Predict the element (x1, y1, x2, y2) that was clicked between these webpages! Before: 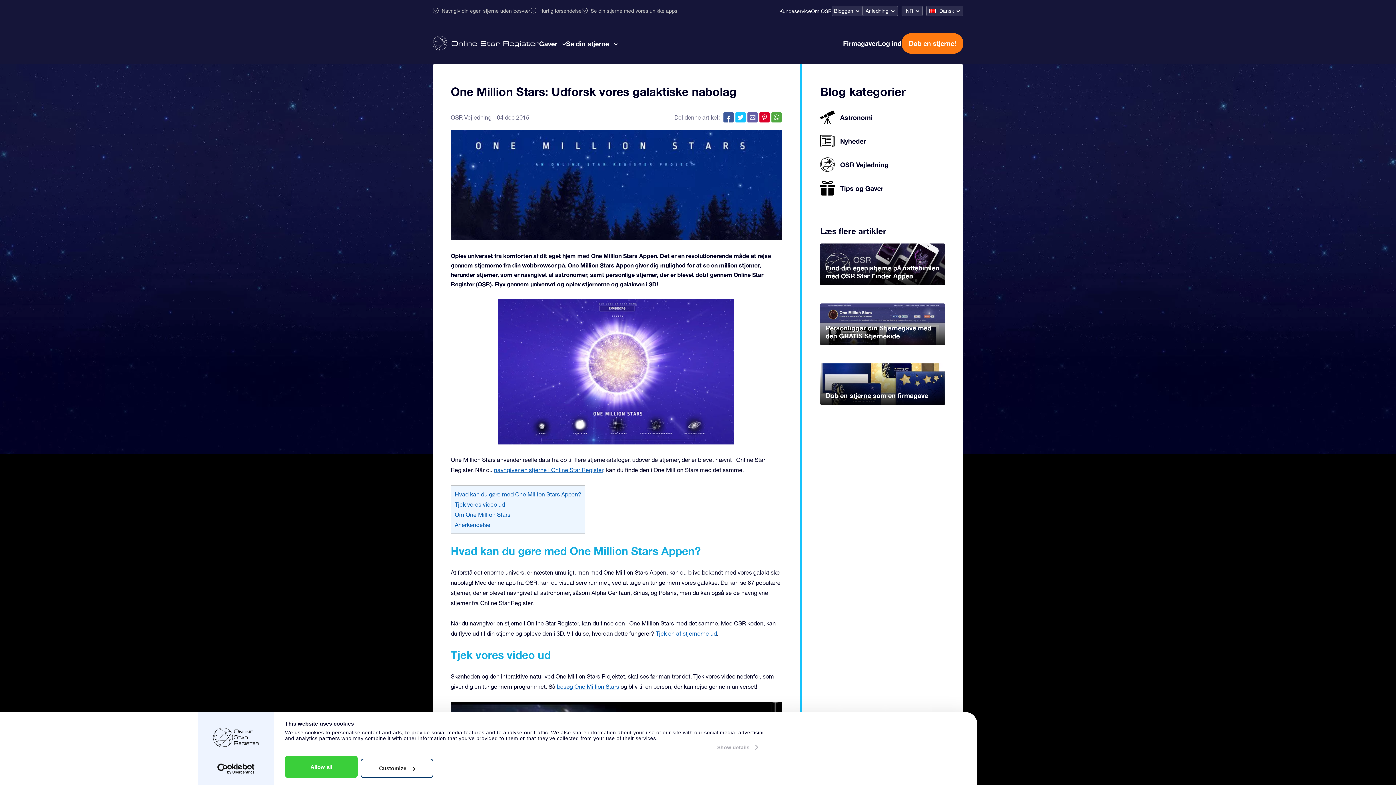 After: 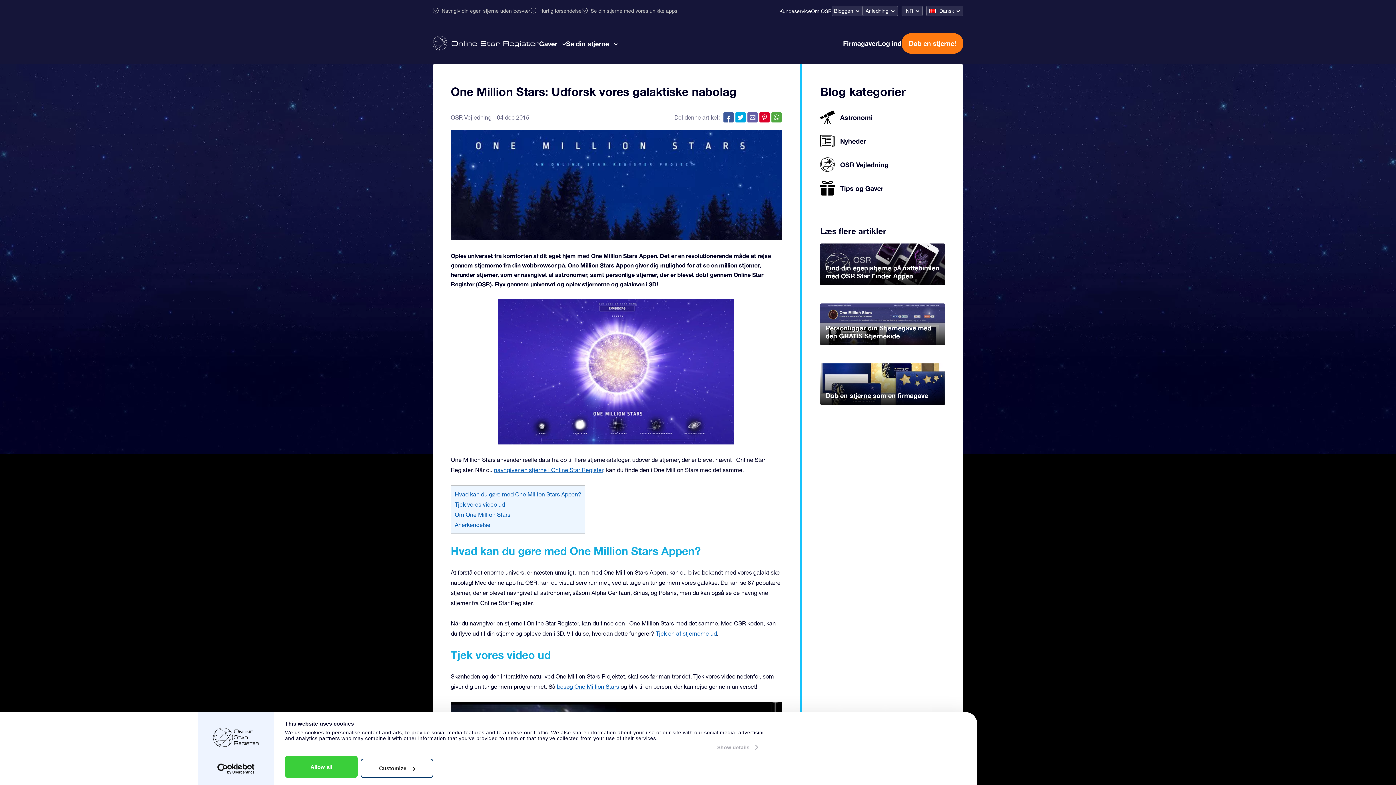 Action: bbox: (735, 112, 745, 122)